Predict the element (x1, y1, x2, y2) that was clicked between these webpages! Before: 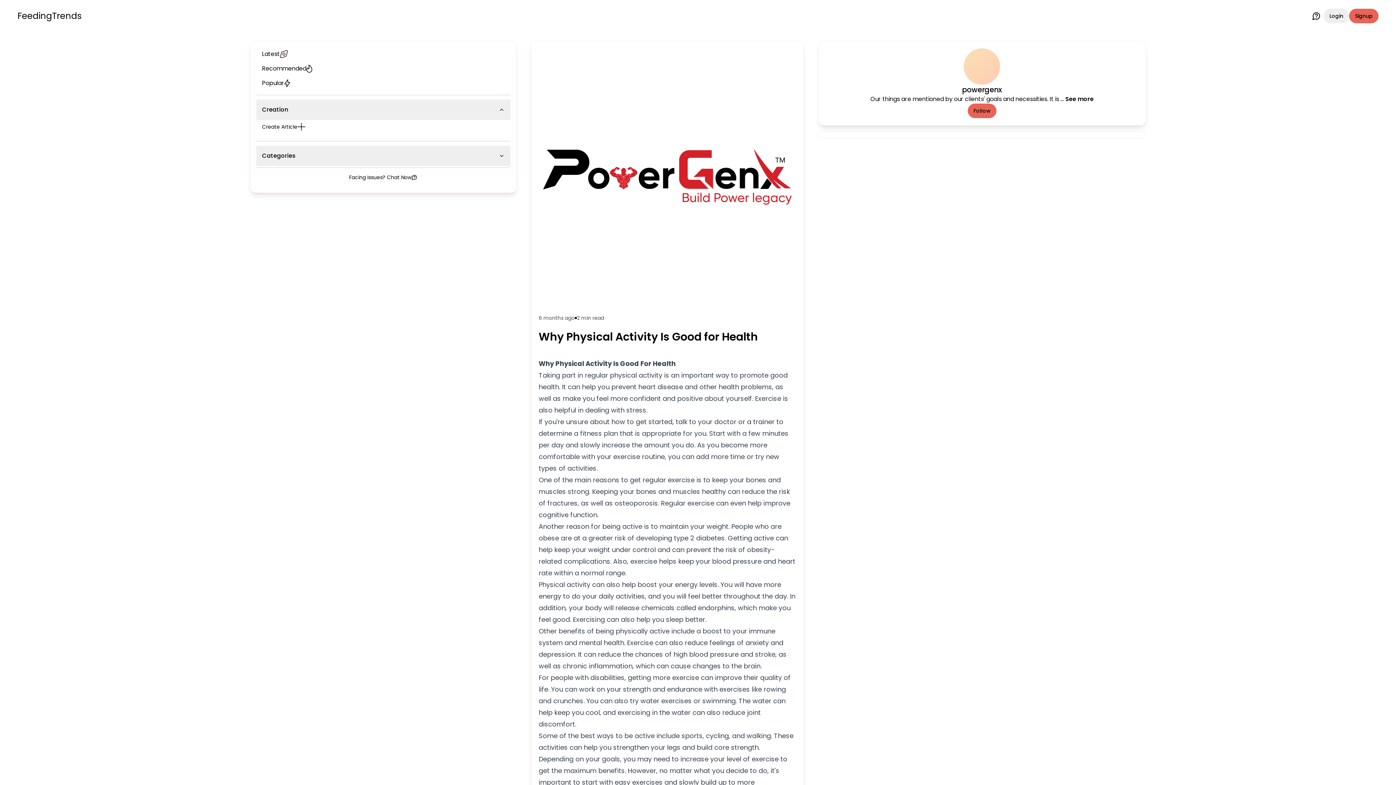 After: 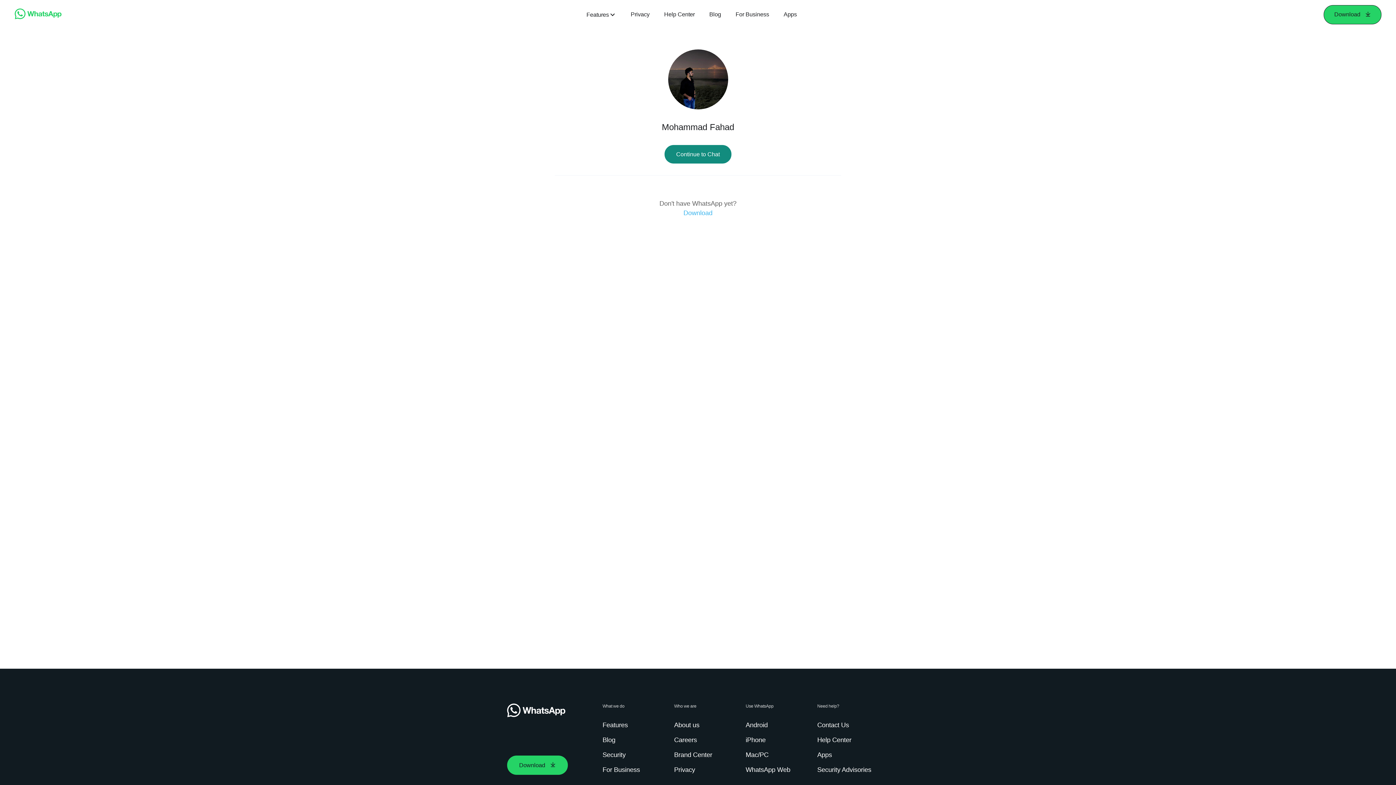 Action: label: Facing Issues? Chat Now bbox: (256, 170, 510, 184)